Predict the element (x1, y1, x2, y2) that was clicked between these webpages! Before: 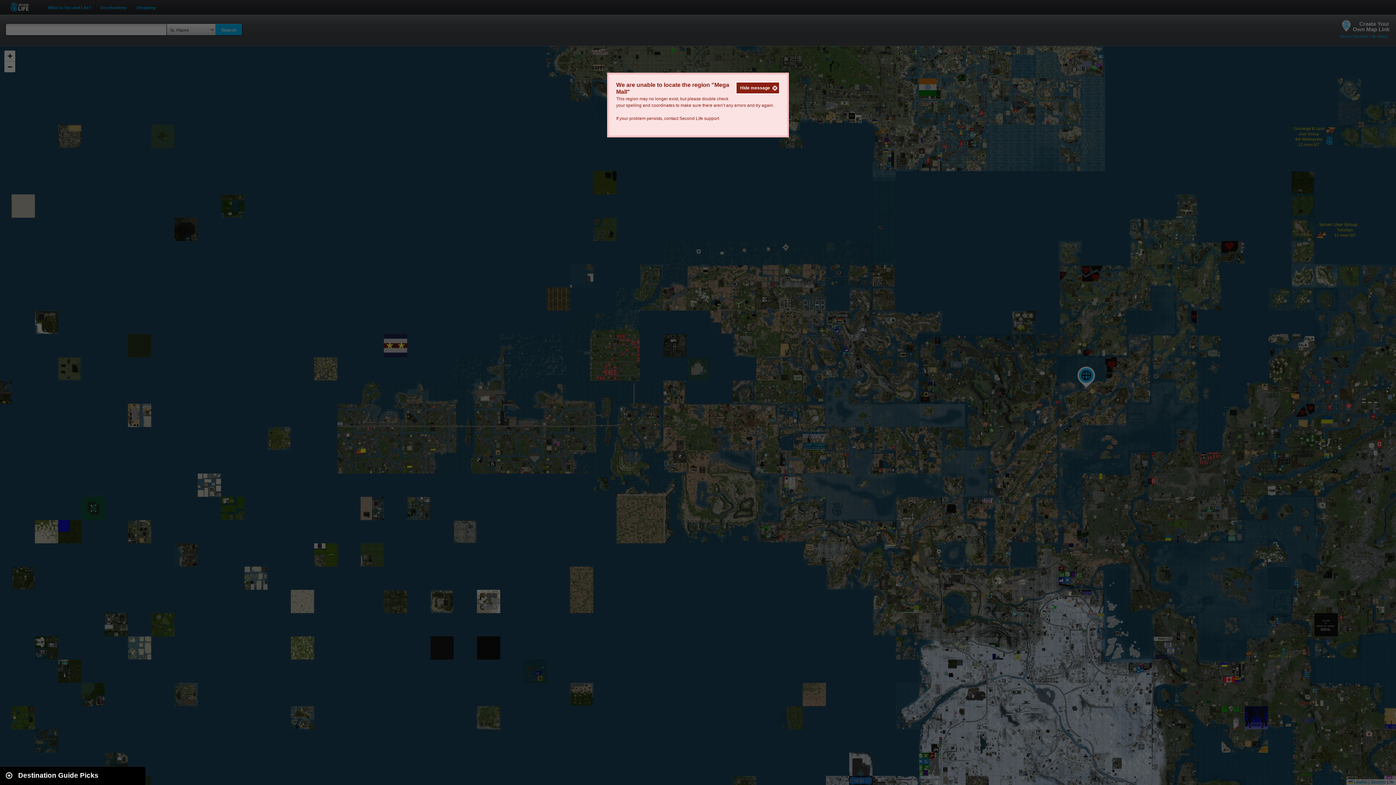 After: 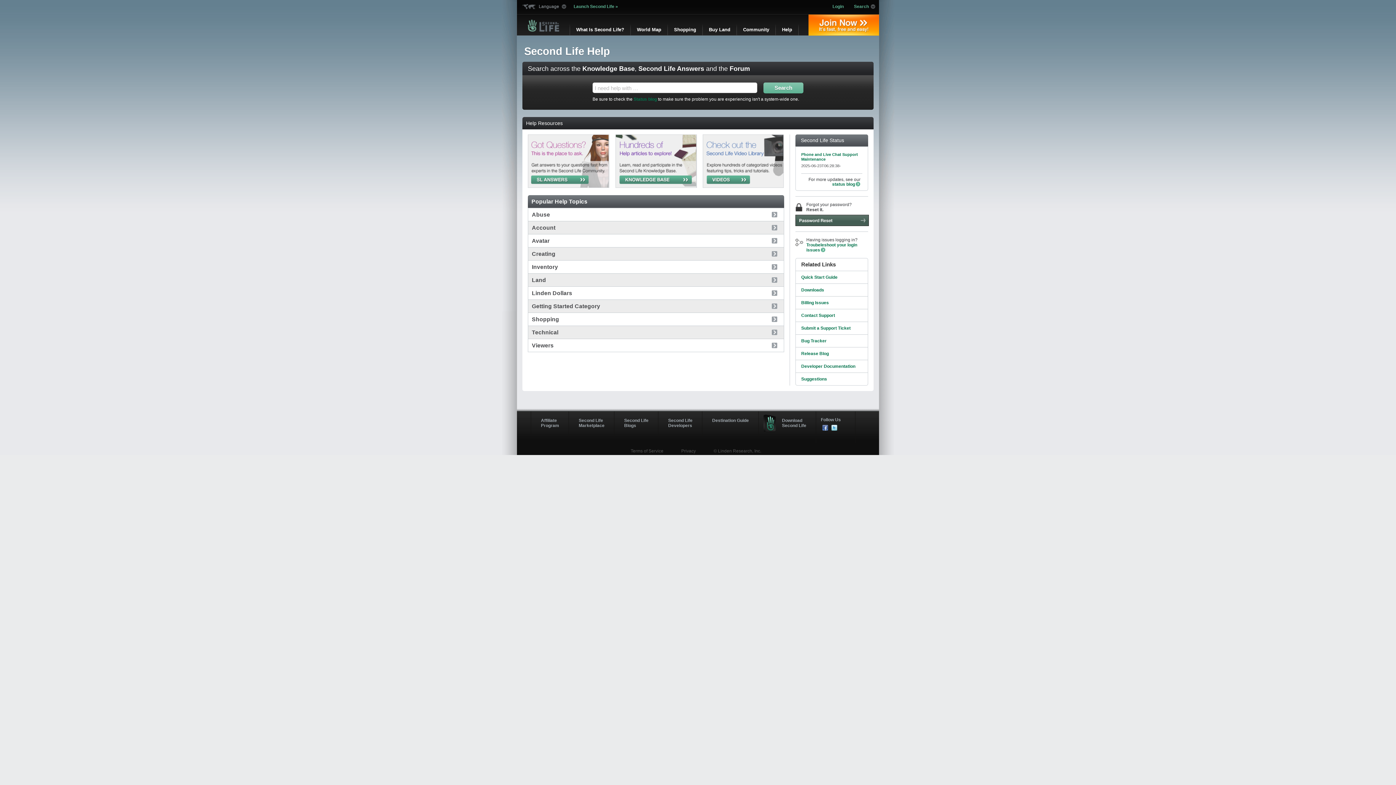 Action: bbox: (679, 116, 719, 121) label: Second Life support